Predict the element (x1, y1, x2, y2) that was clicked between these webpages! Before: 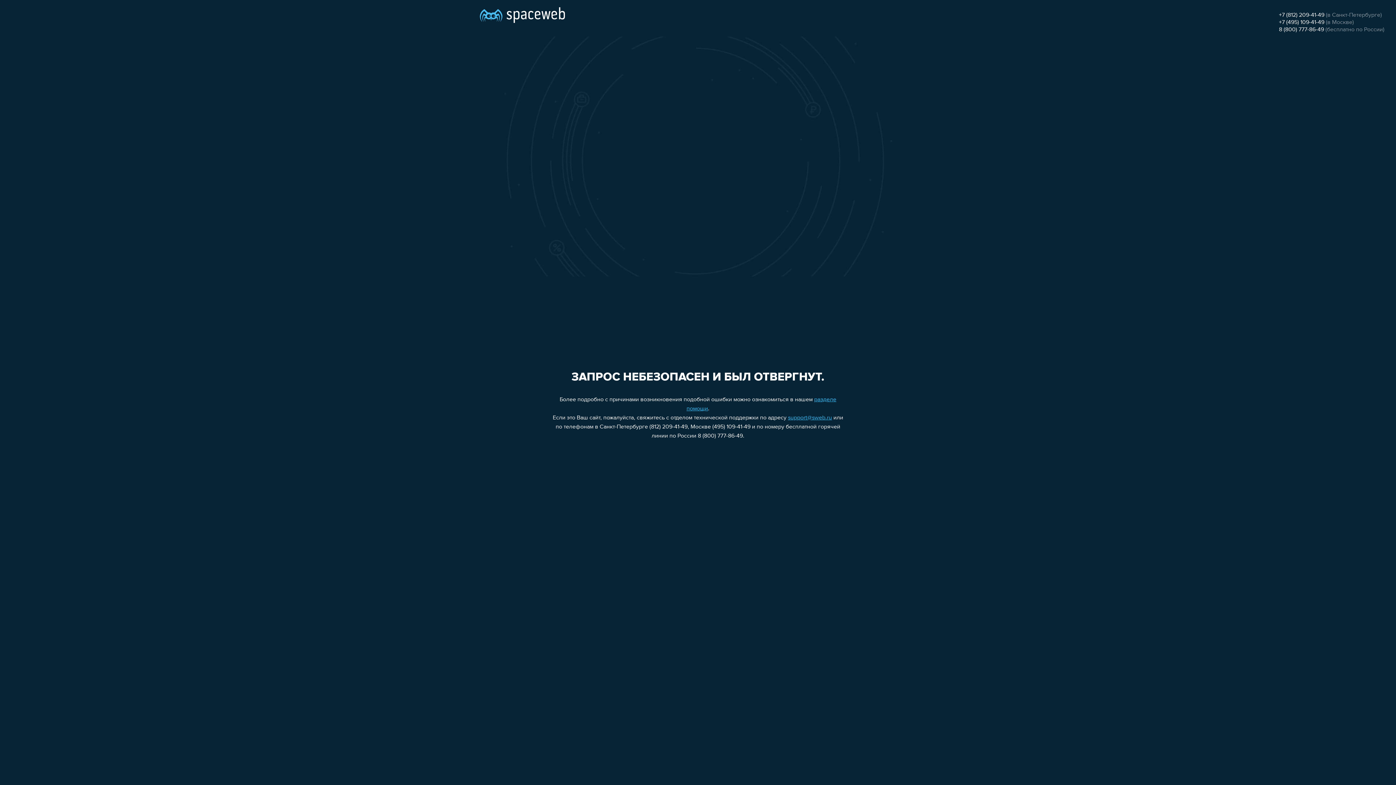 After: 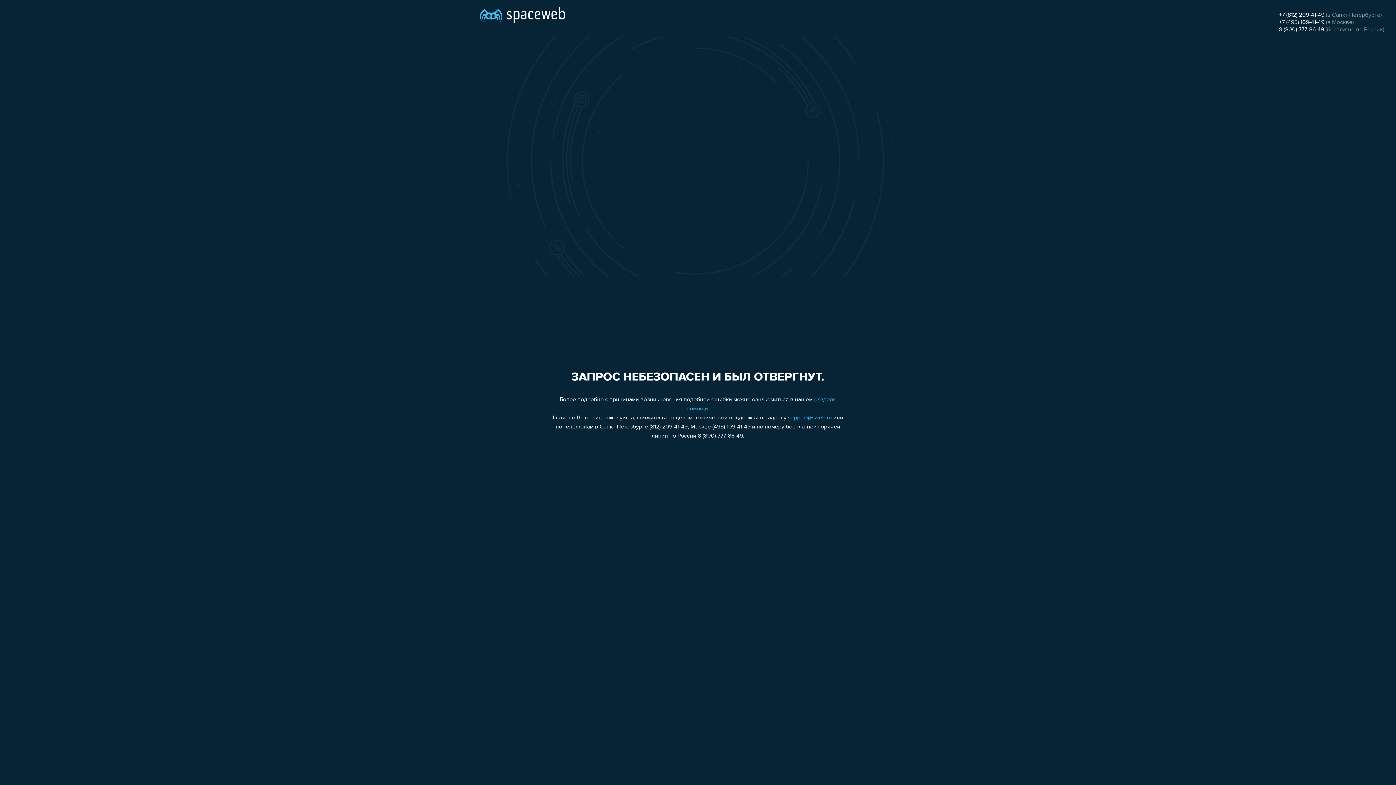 Action: label: +7 (495) 109-41-49 bbox: (1279, 19, 1324, 25)